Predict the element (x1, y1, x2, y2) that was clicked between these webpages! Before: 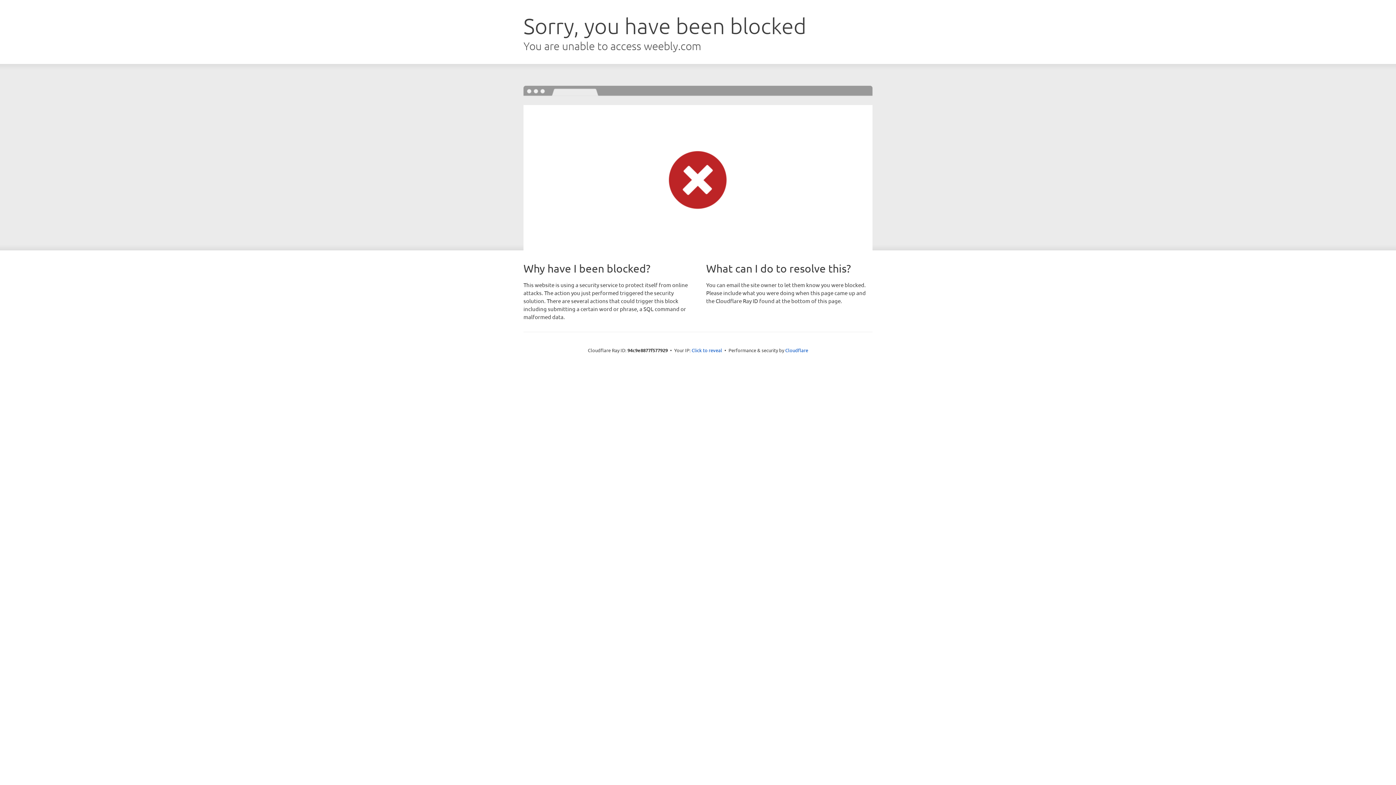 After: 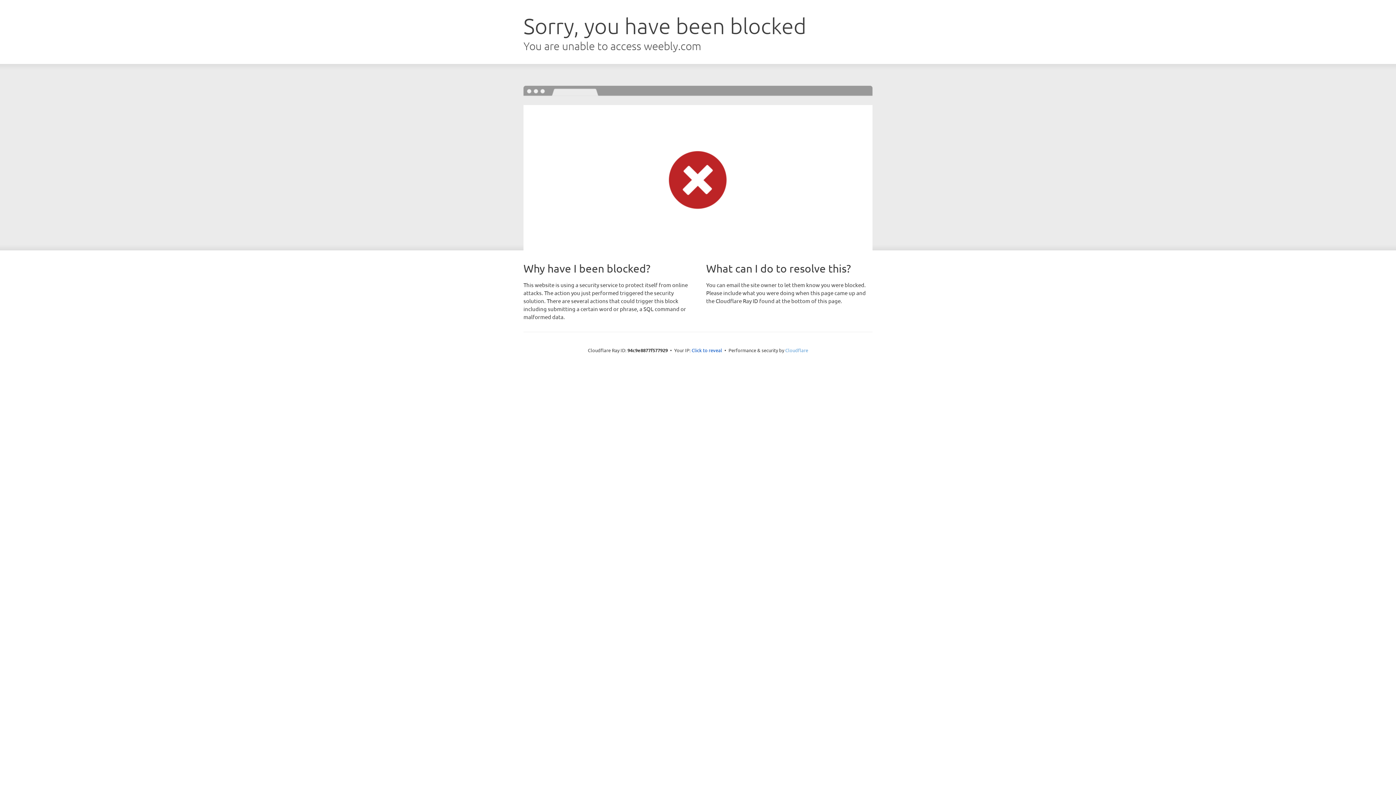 Action: label: Cloudflare bbox: (785, 347, 808, 353)